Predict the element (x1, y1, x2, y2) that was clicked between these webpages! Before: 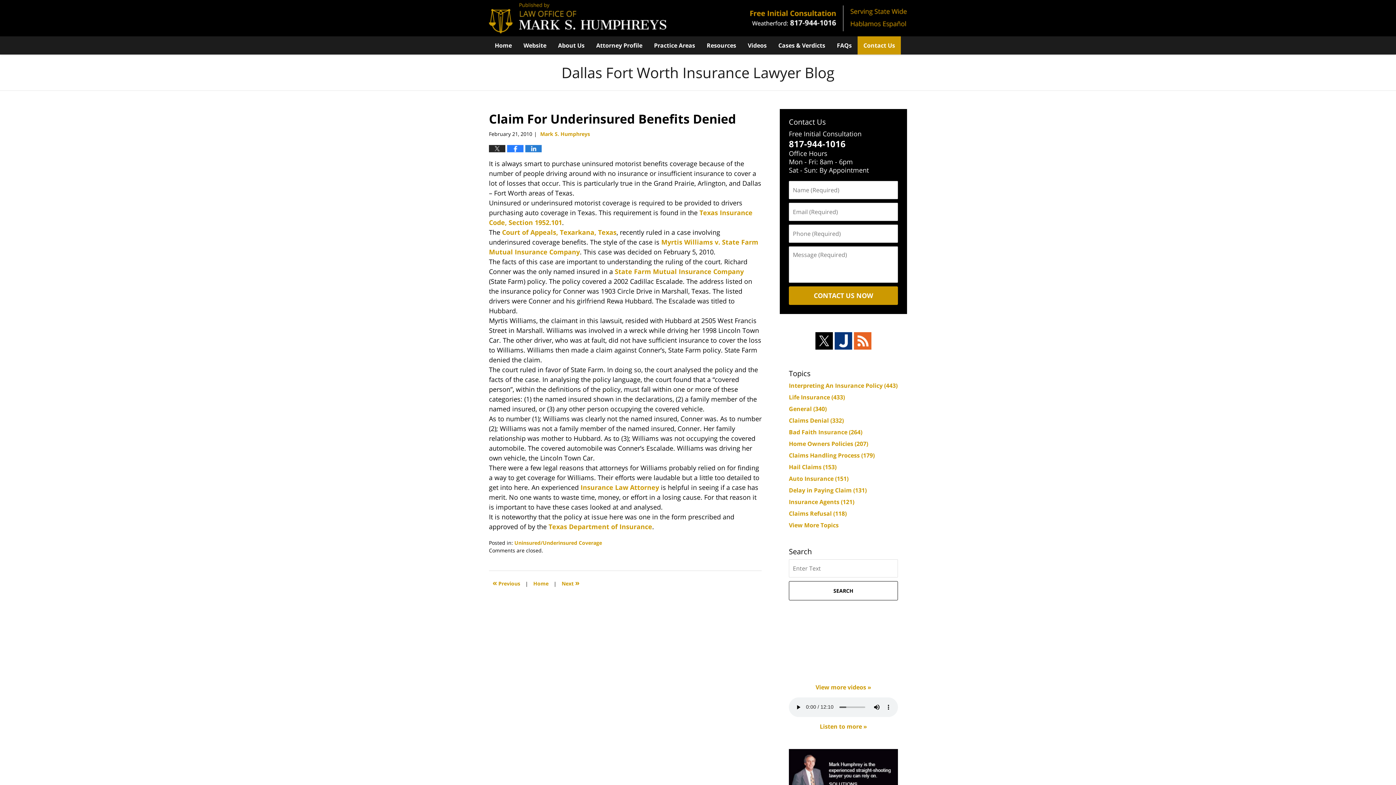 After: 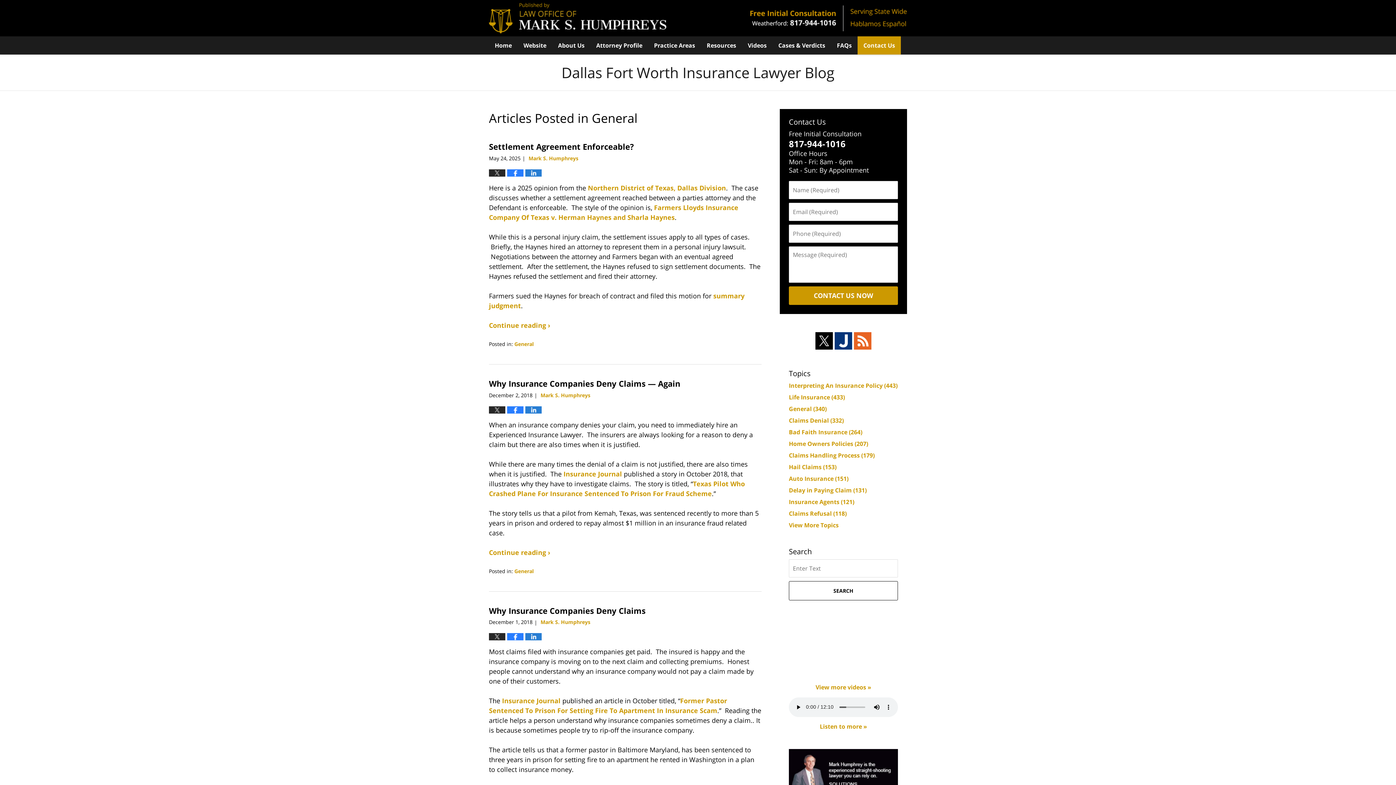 Action: bbox: (789, 405, 826, 413) label: General (340)